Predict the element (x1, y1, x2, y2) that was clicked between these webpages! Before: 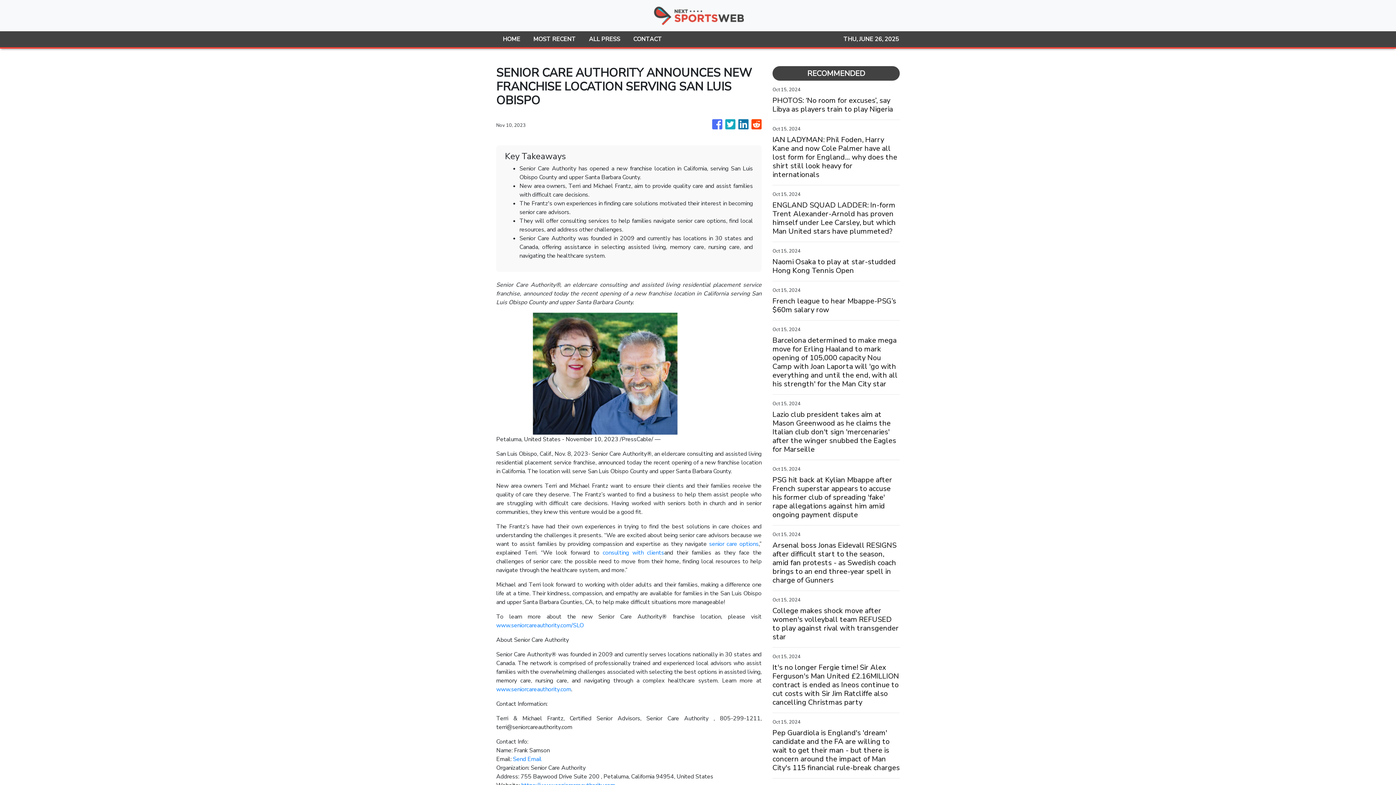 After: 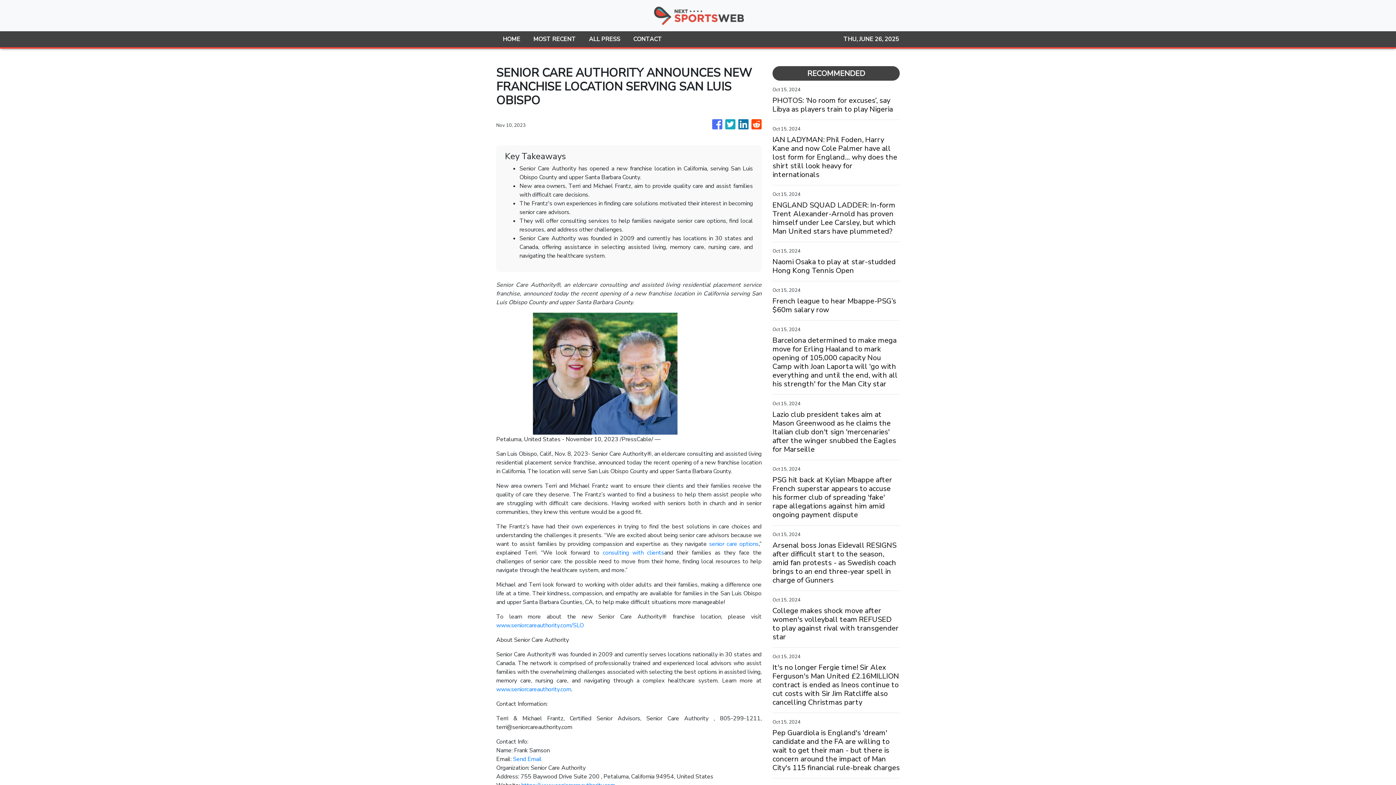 Action: label: senior care options bbox: (709, 540, 758, 548)